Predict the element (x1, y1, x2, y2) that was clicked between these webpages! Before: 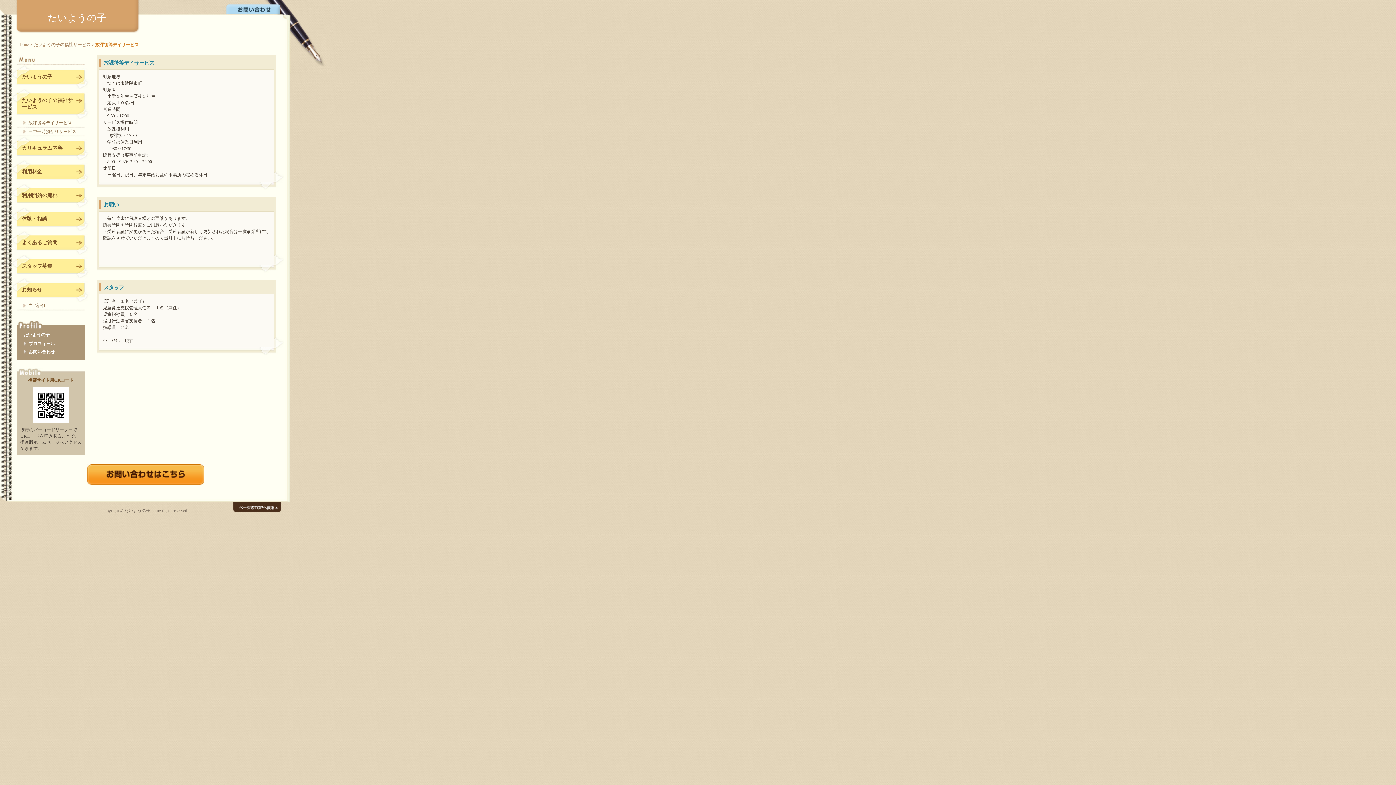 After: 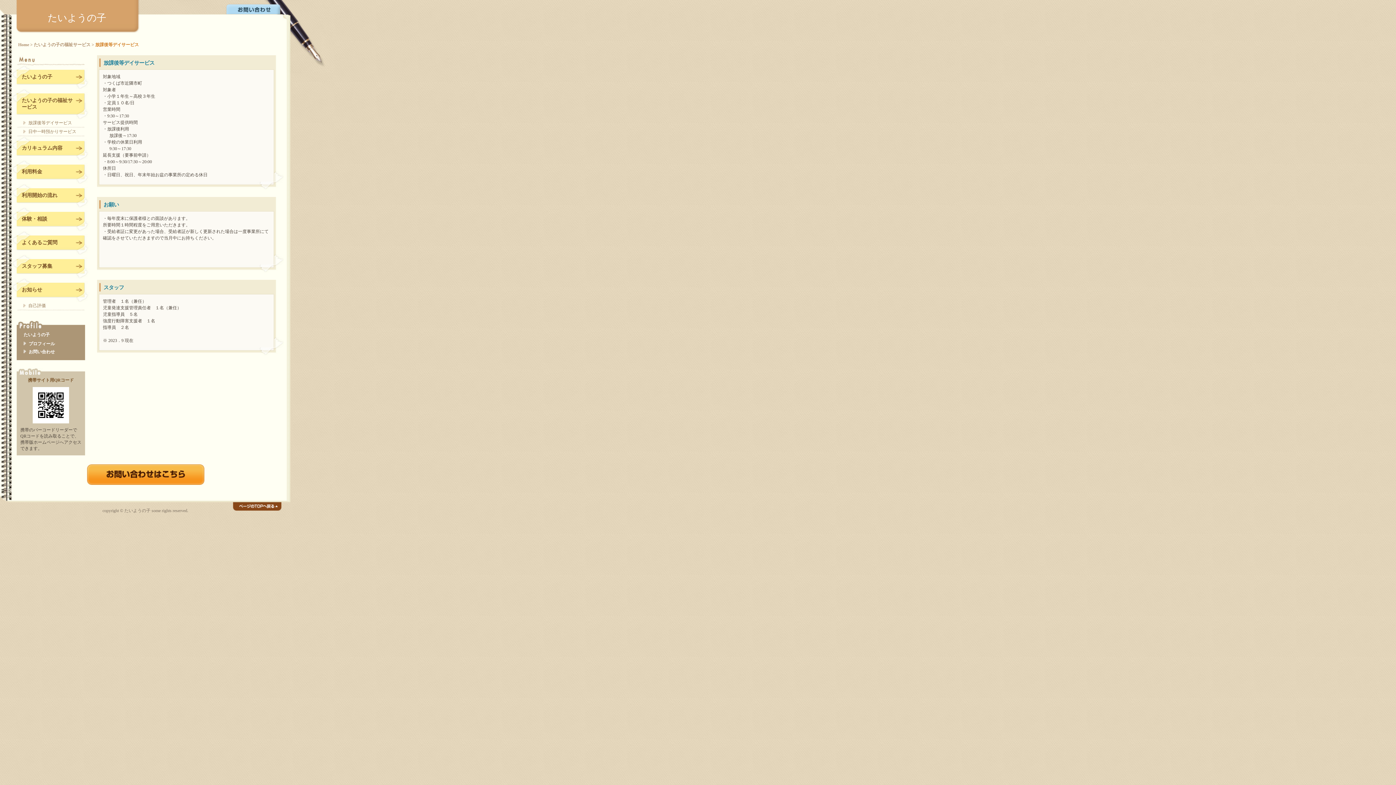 Action: bbox: (233, 502, 281, 512) label: ページのTOPへ戻る